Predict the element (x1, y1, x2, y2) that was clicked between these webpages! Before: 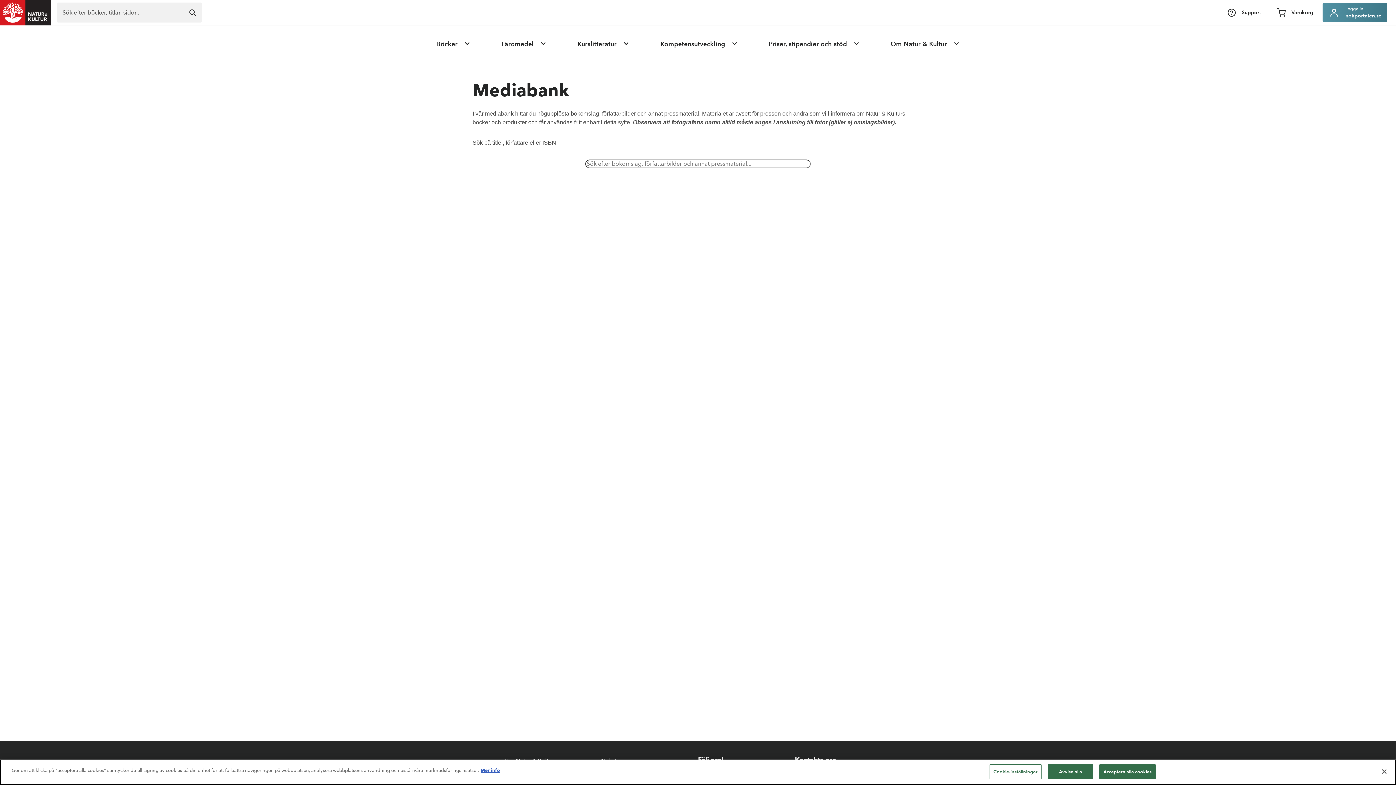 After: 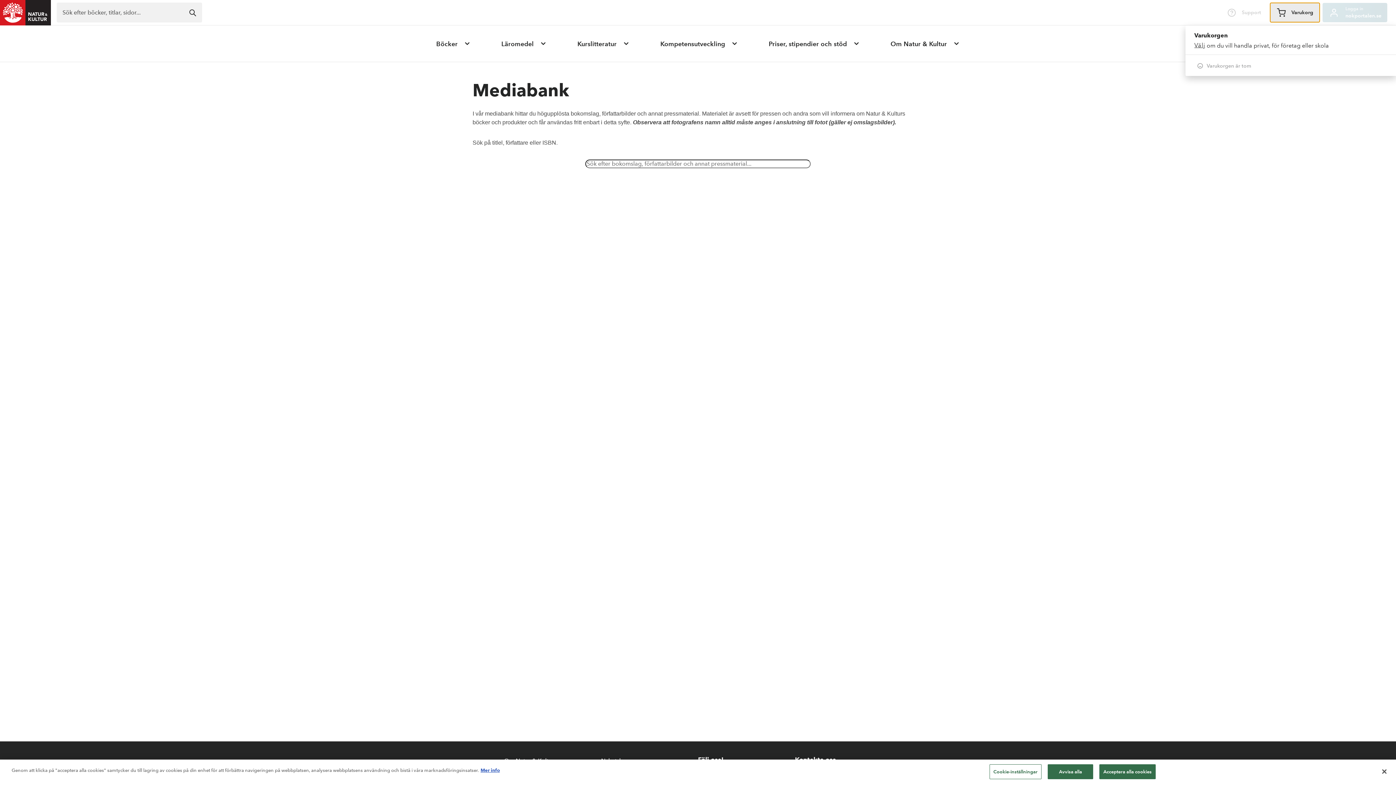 Action: bbox: (1270, 2, 1319, 22) label: Varukorg